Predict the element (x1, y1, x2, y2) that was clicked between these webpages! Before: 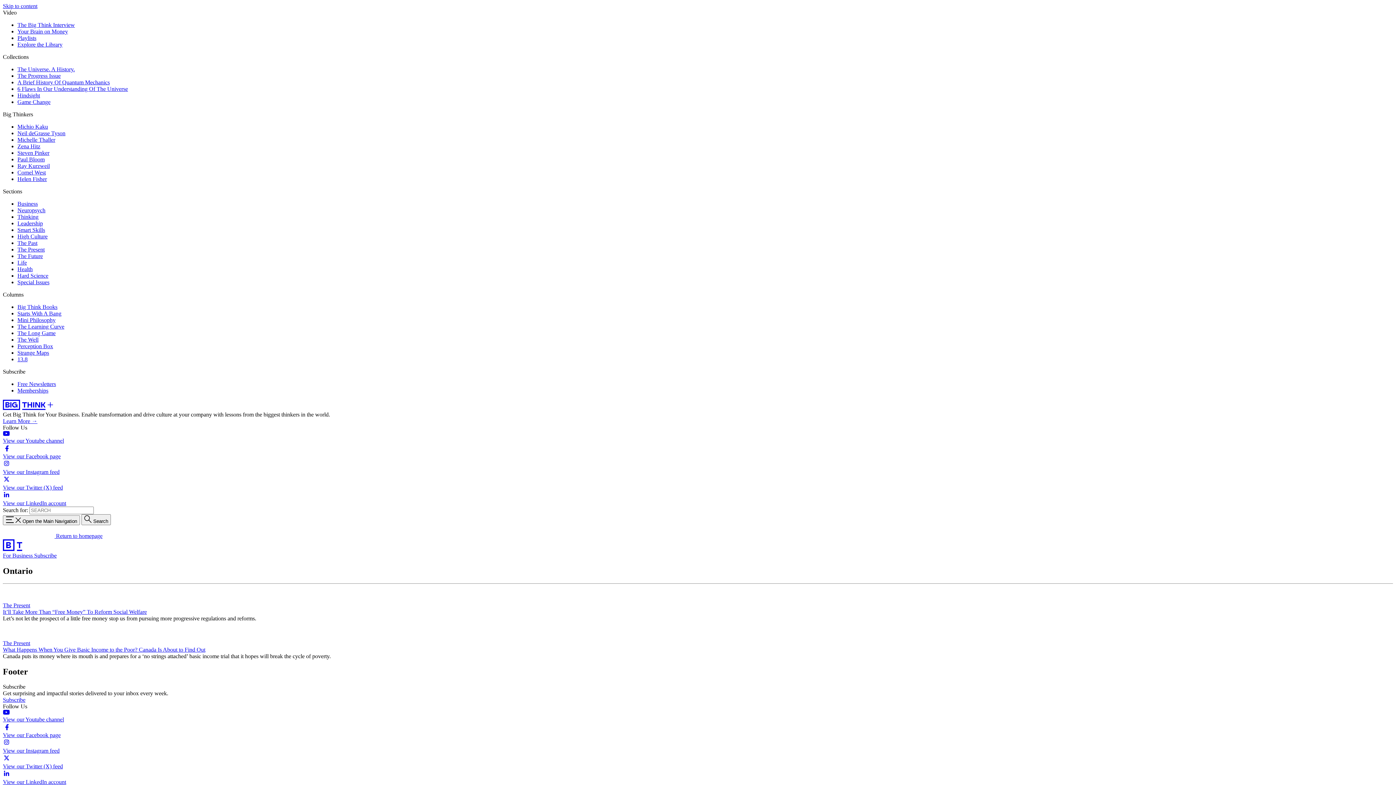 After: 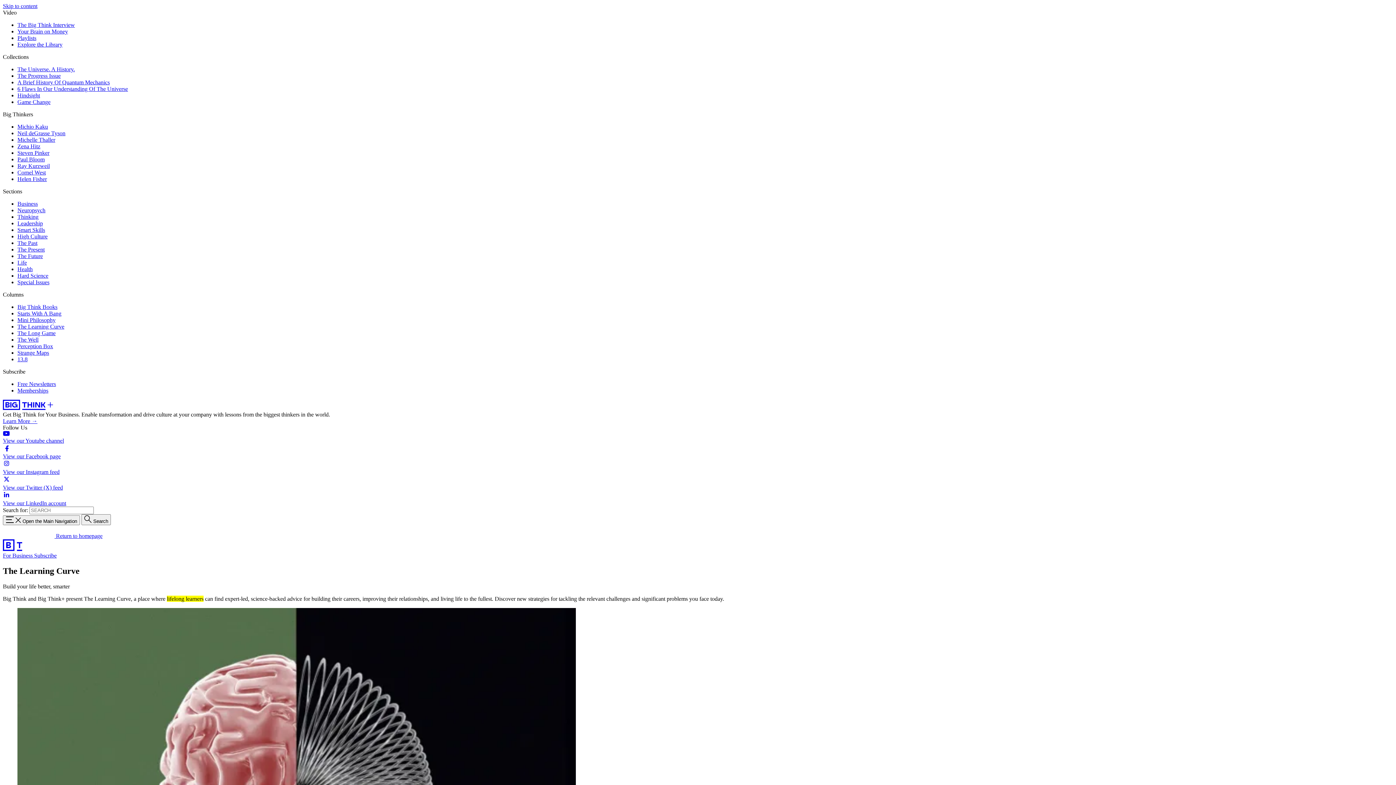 Action: bbox: (17, 323, 64, 329) label: The Learning Curve